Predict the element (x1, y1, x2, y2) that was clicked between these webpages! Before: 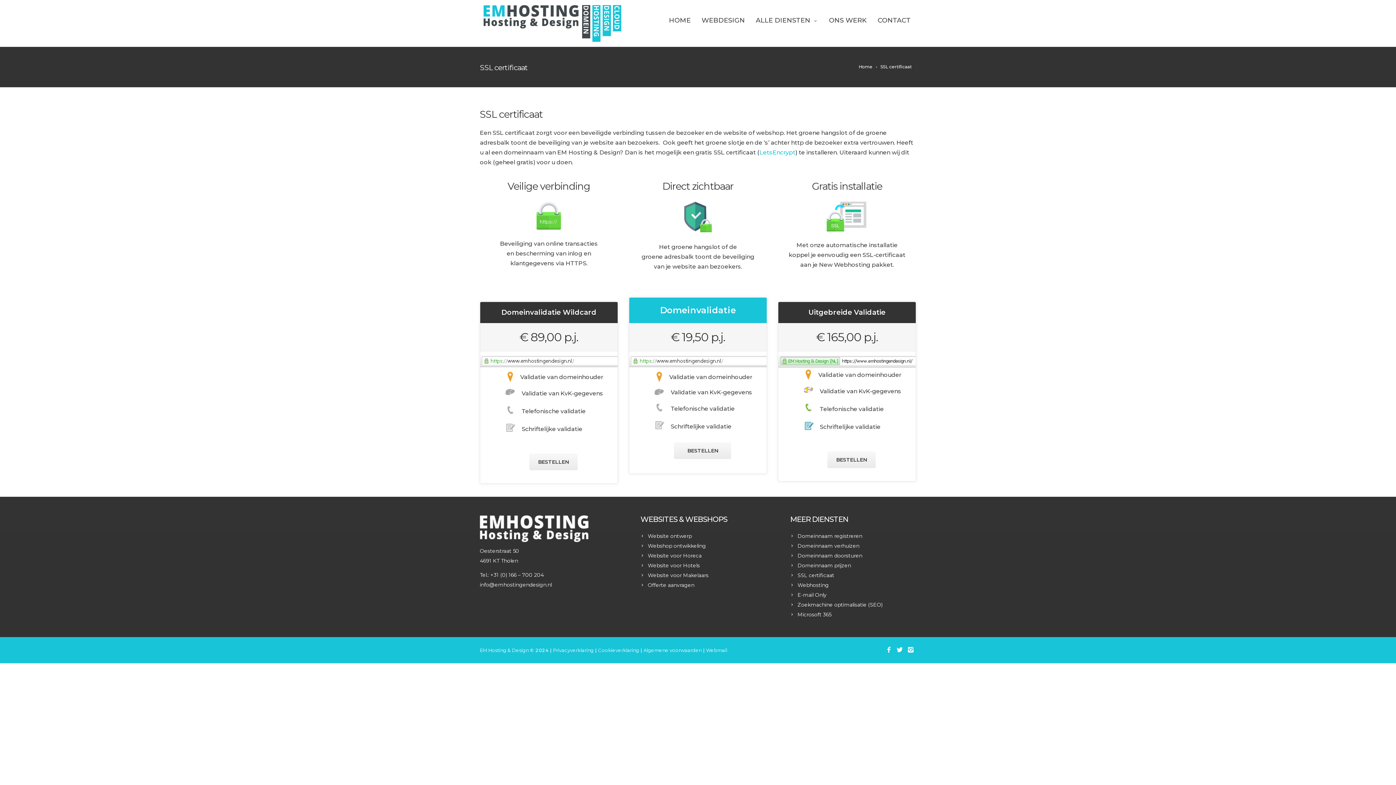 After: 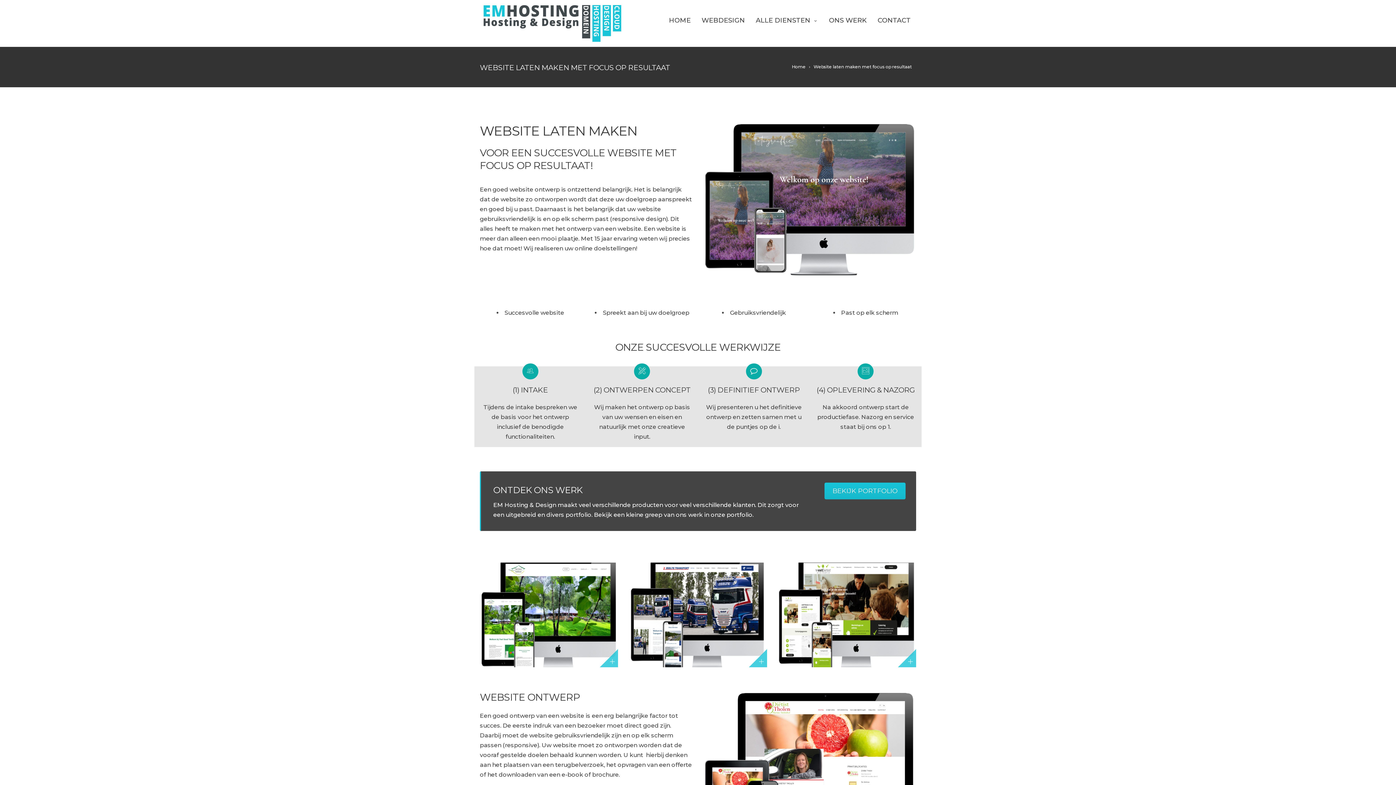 Action: label: Website ontwerp bbox: (640, 533, 691, 539)